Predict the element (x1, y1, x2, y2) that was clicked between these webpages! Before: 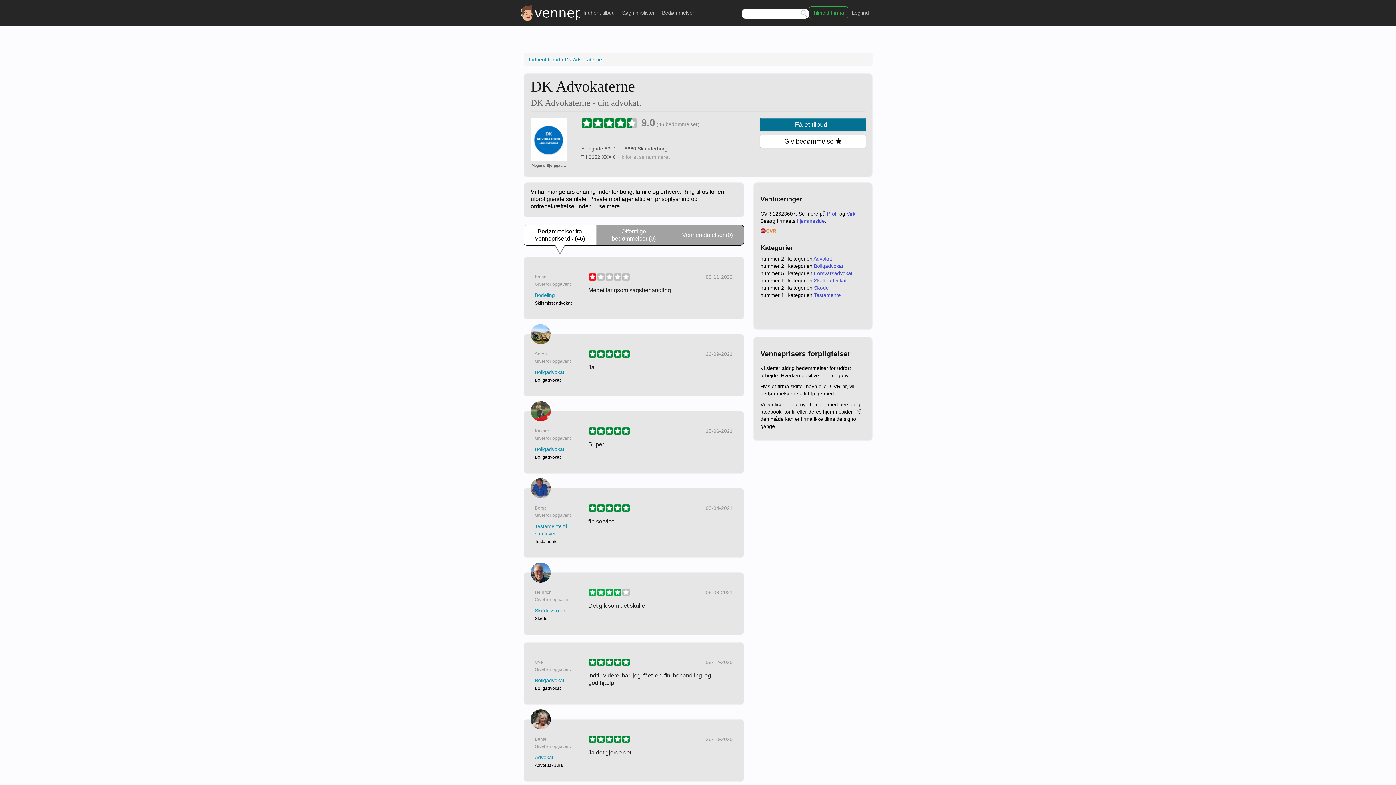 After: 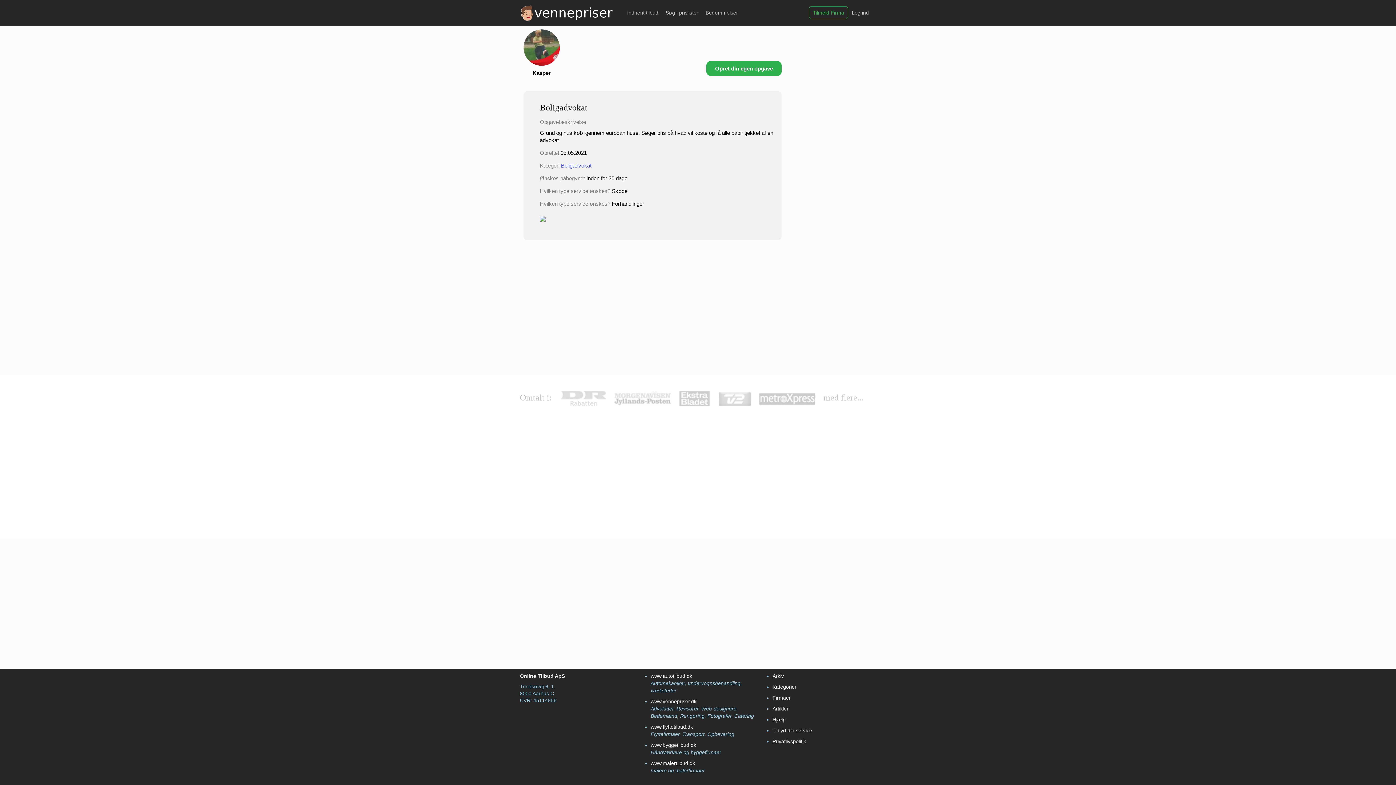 Action: bbox: (535, 446, 564, 452) label: Boligadvokat